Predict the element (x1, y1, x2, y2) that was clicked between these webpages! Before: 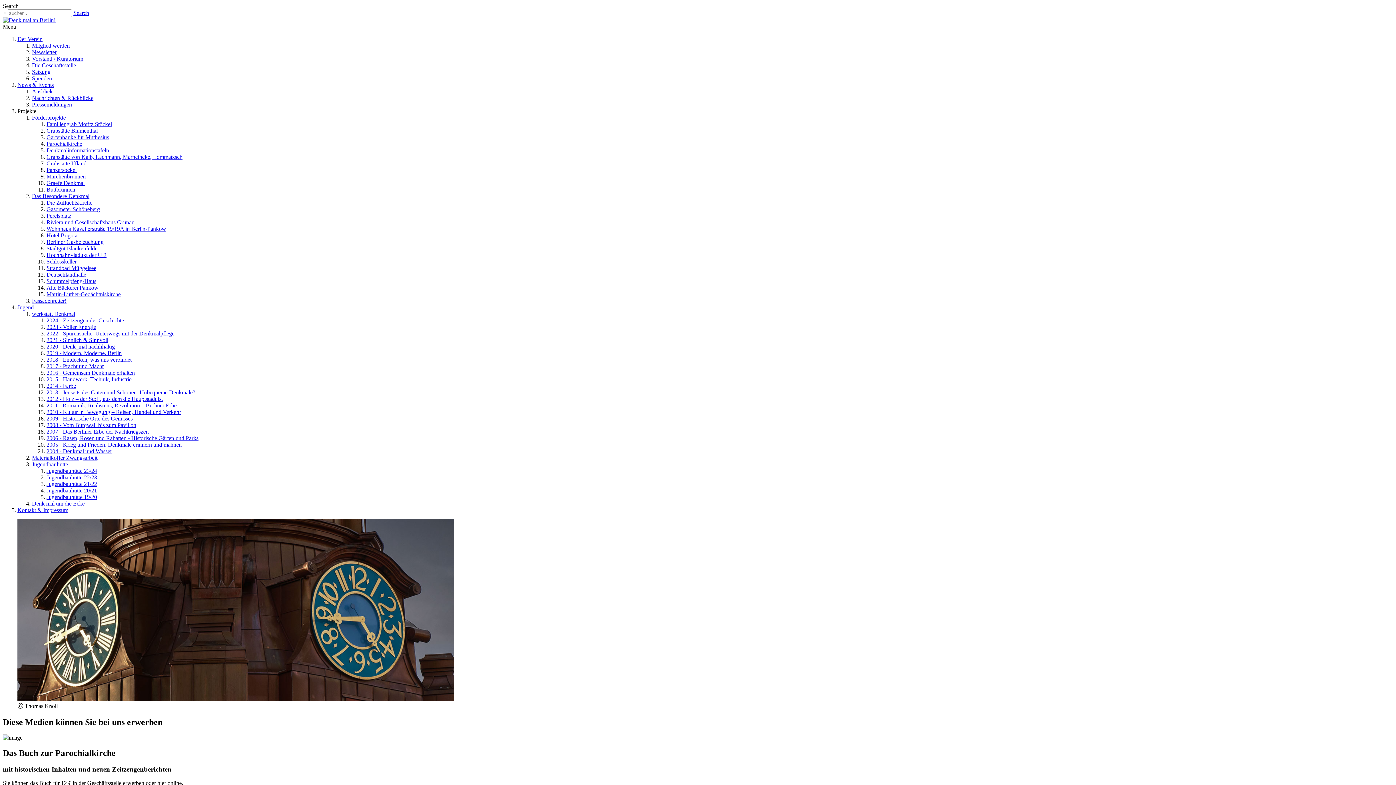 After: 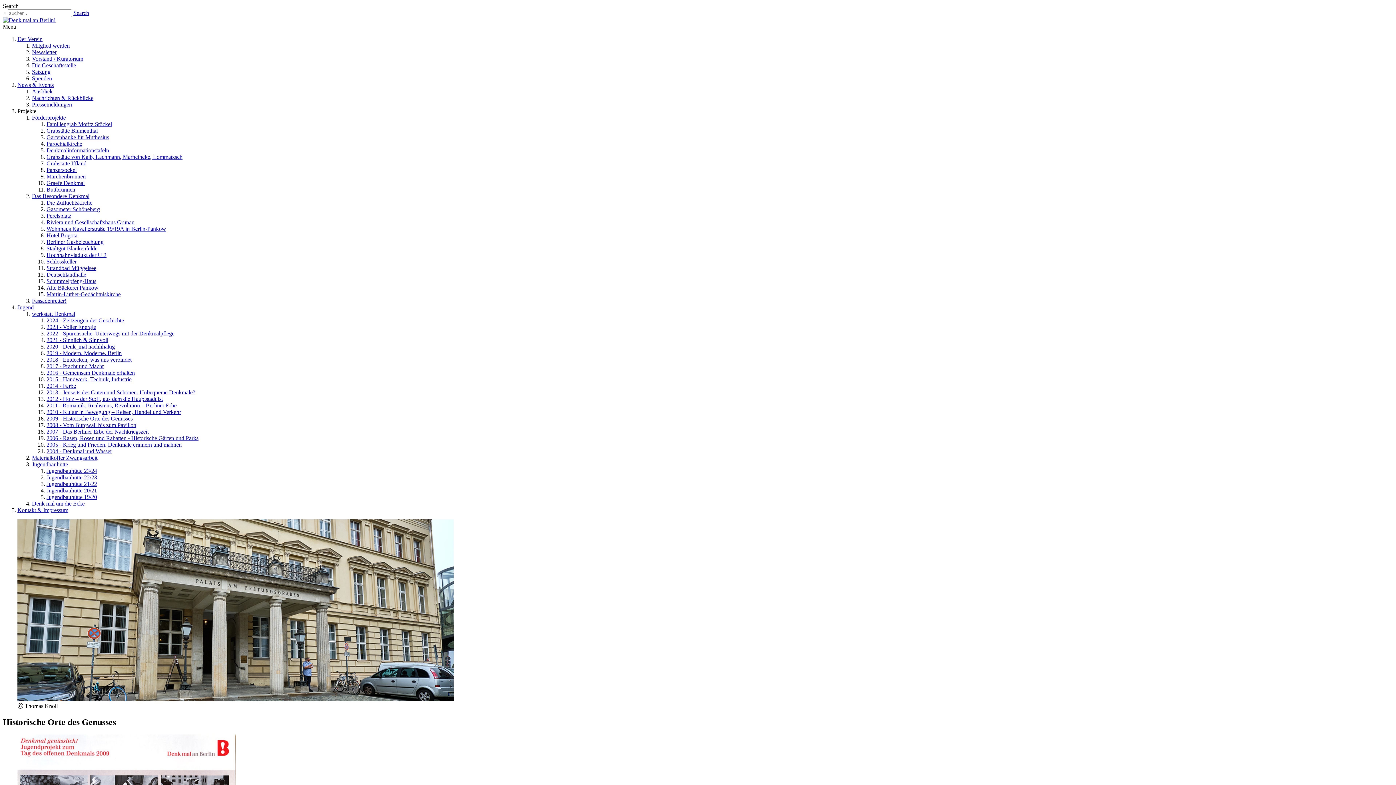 Action: bbox: (46, 415, 132, 421) label: 2009 - Historische Orte des Genusses